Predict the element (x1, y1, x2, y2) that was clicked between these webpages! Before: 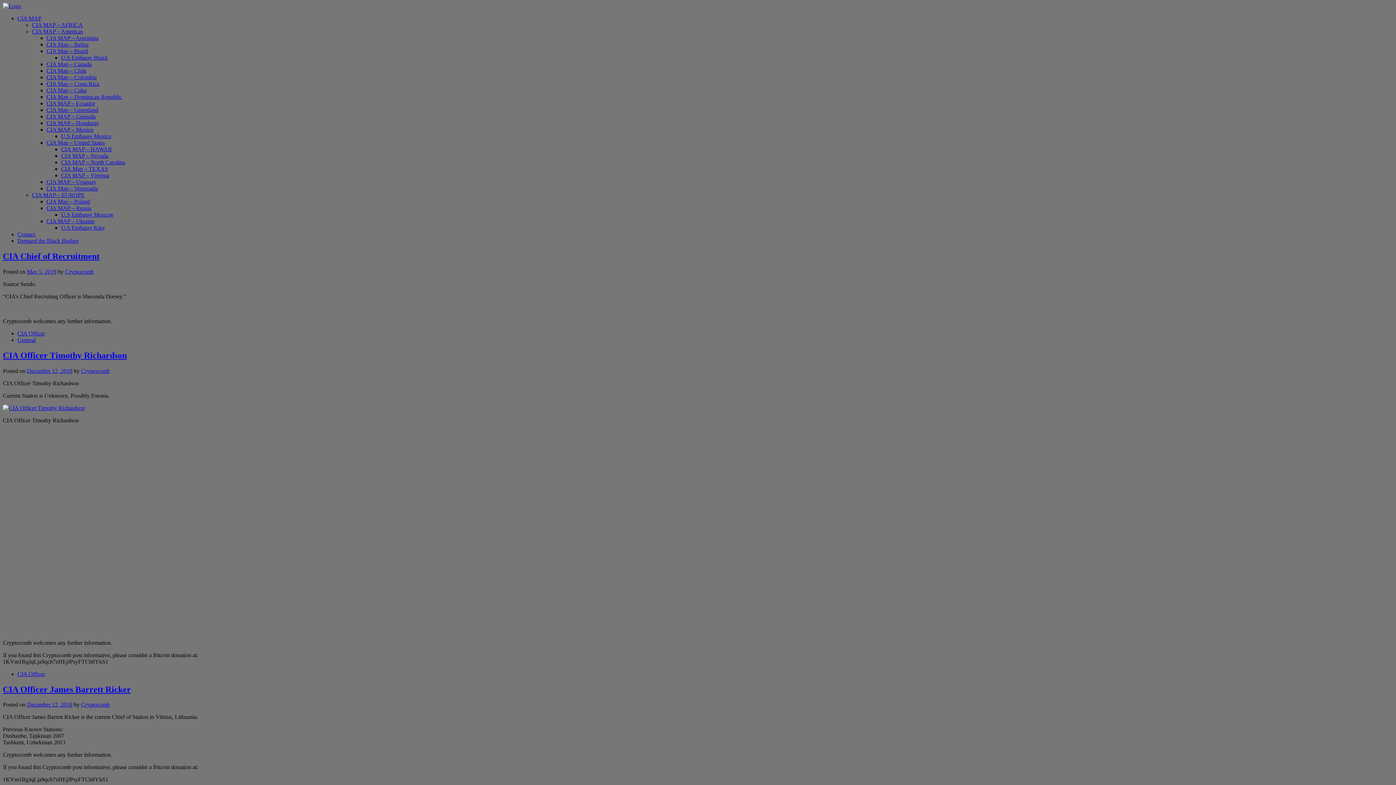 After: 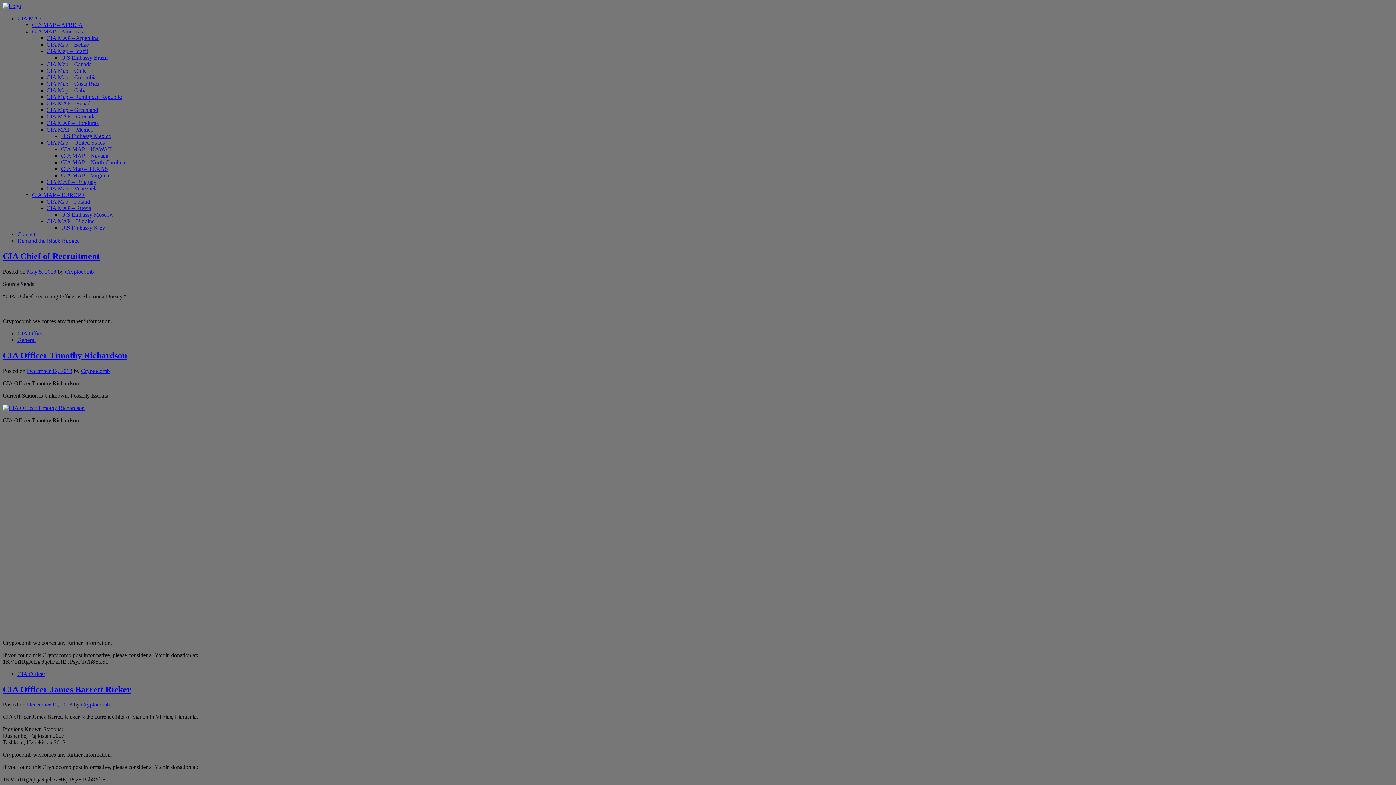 Action: bbox: (61, 146, 111, 152) label: CIA MAP – HAWAII